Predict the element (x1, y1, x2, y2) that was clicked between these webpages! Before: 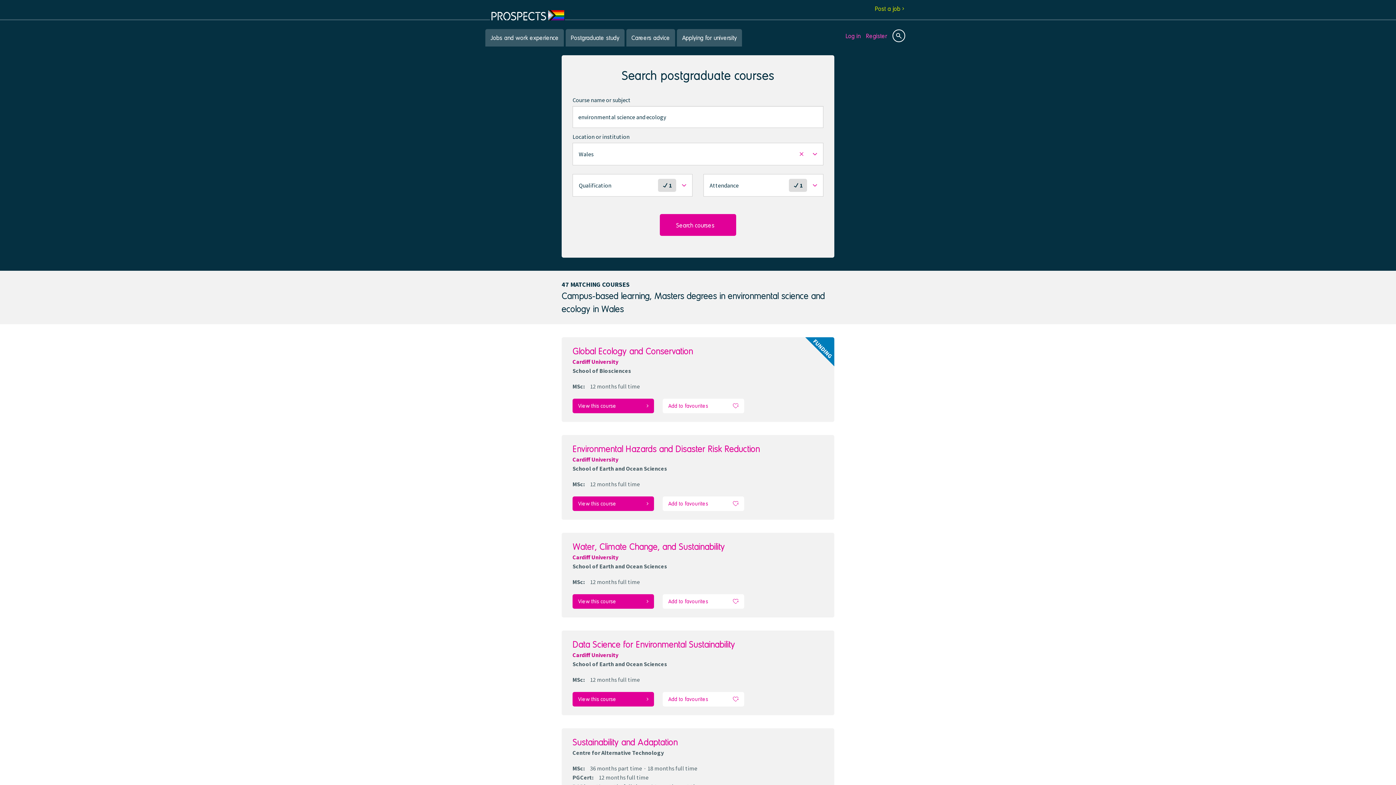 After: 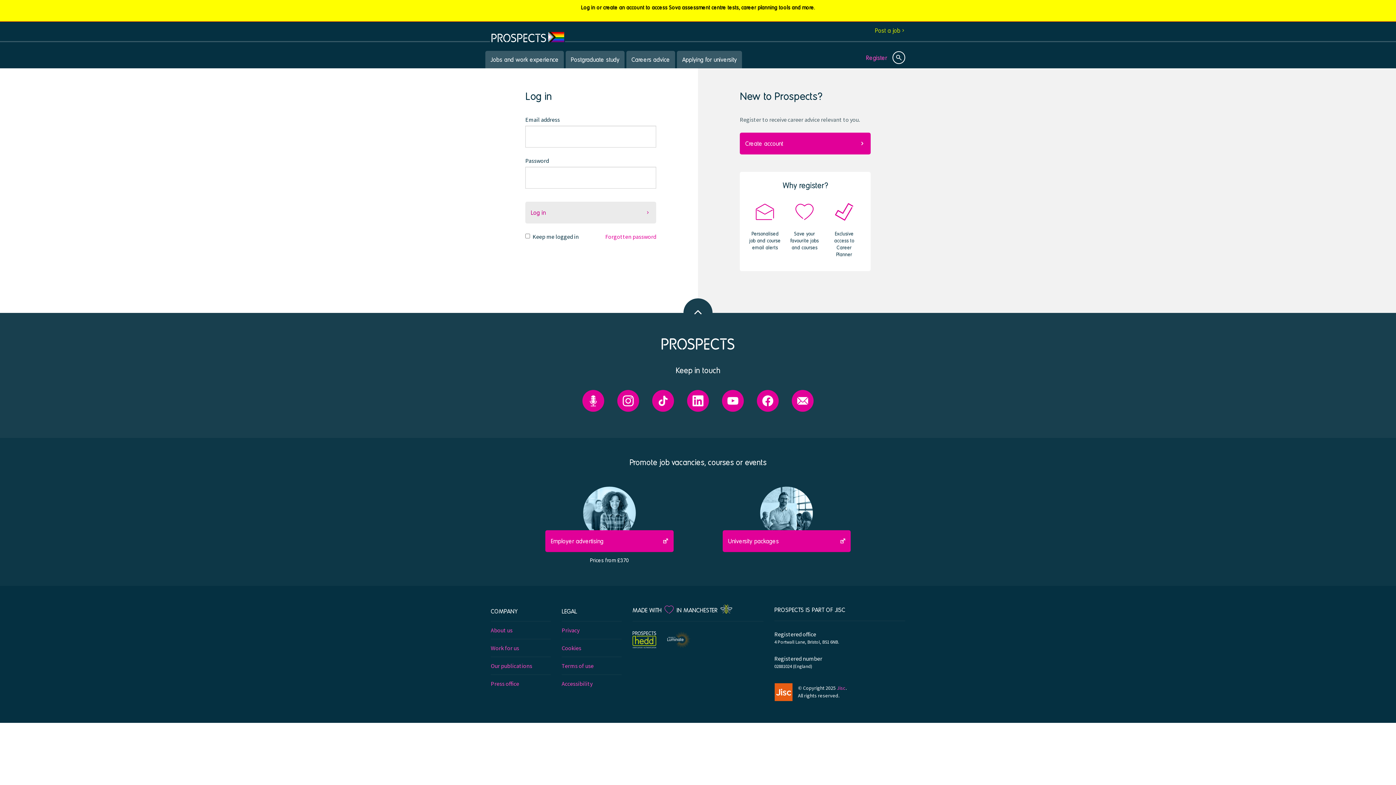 Action: bbox: (845, 32, 860, 39) label: Log in